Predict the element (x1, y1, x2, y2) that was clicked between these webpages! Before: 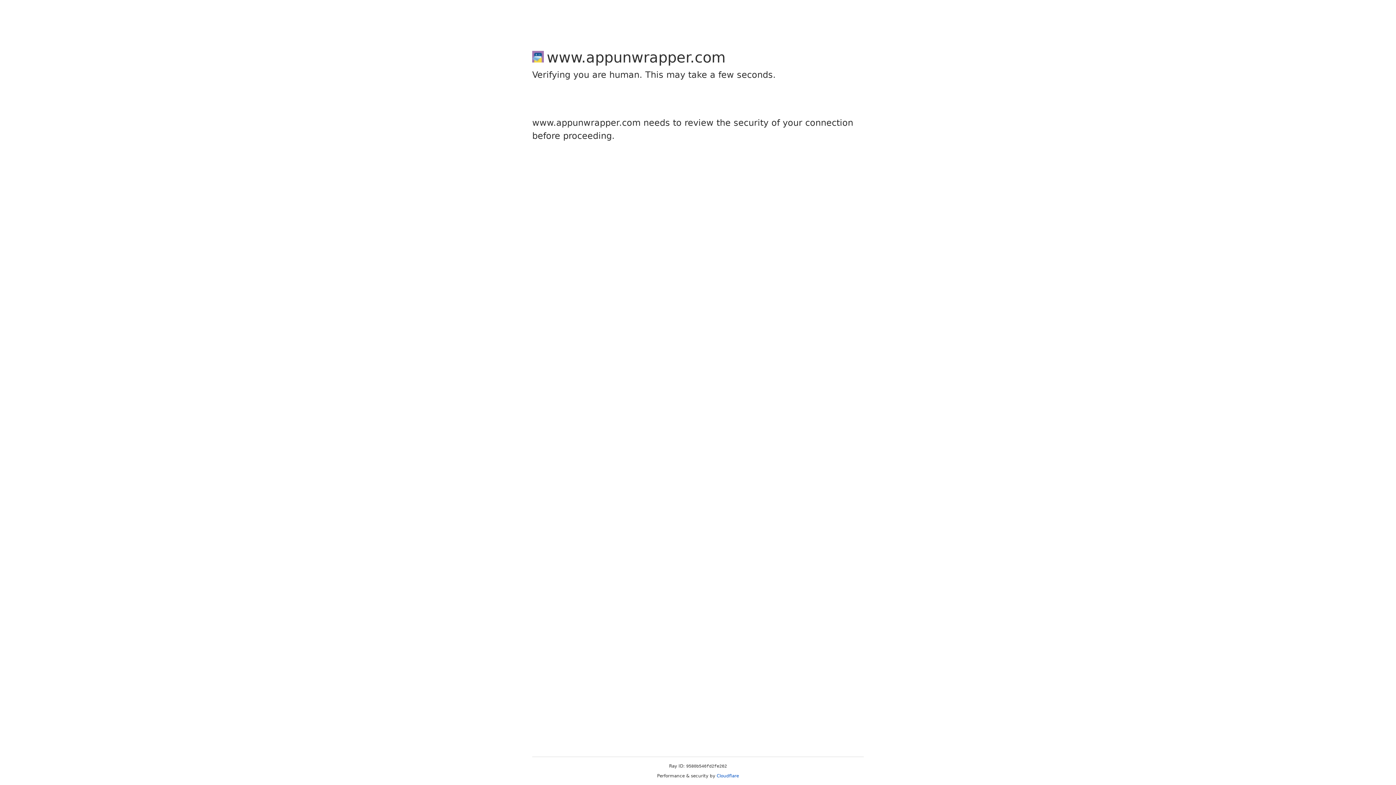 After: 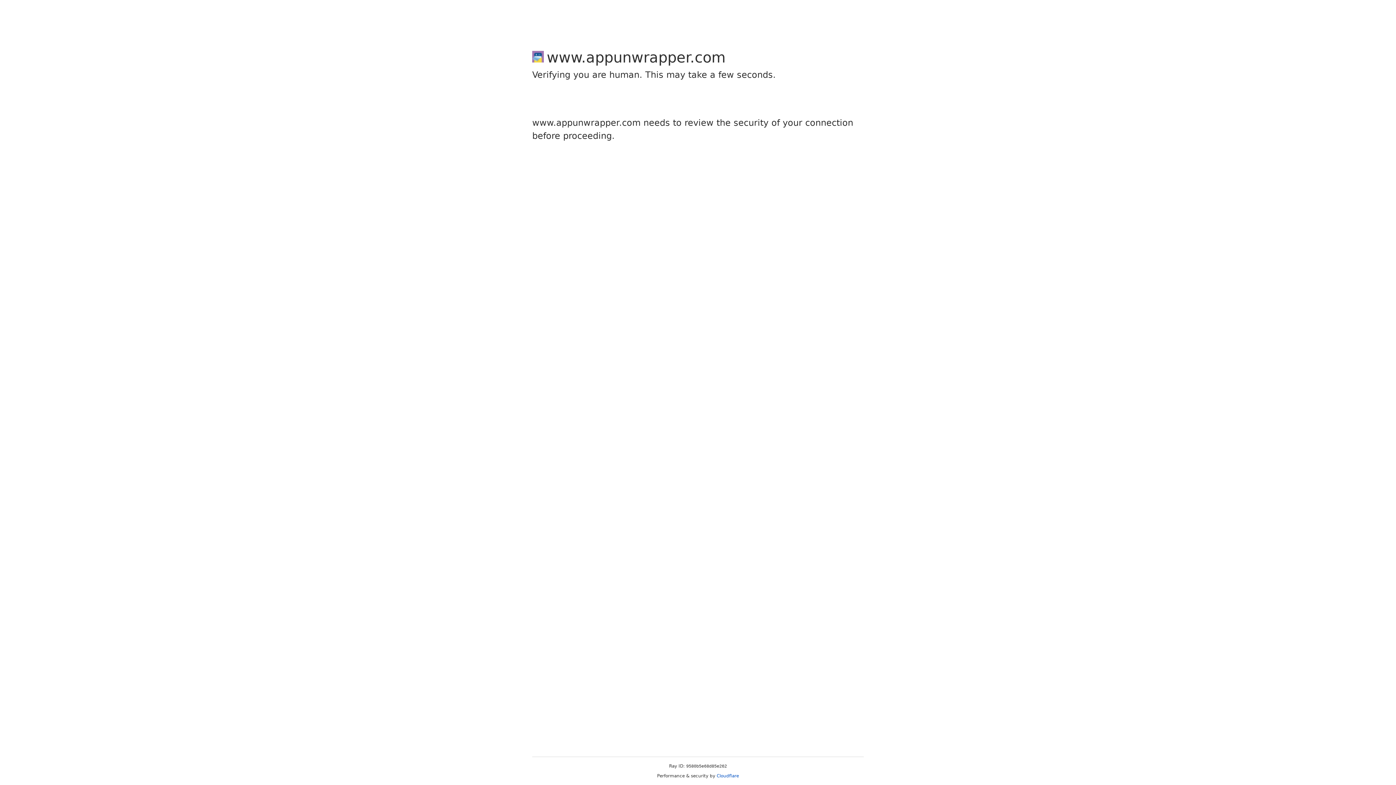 Action: label: Cloudflare bbox: (716, 773, 739, 778)